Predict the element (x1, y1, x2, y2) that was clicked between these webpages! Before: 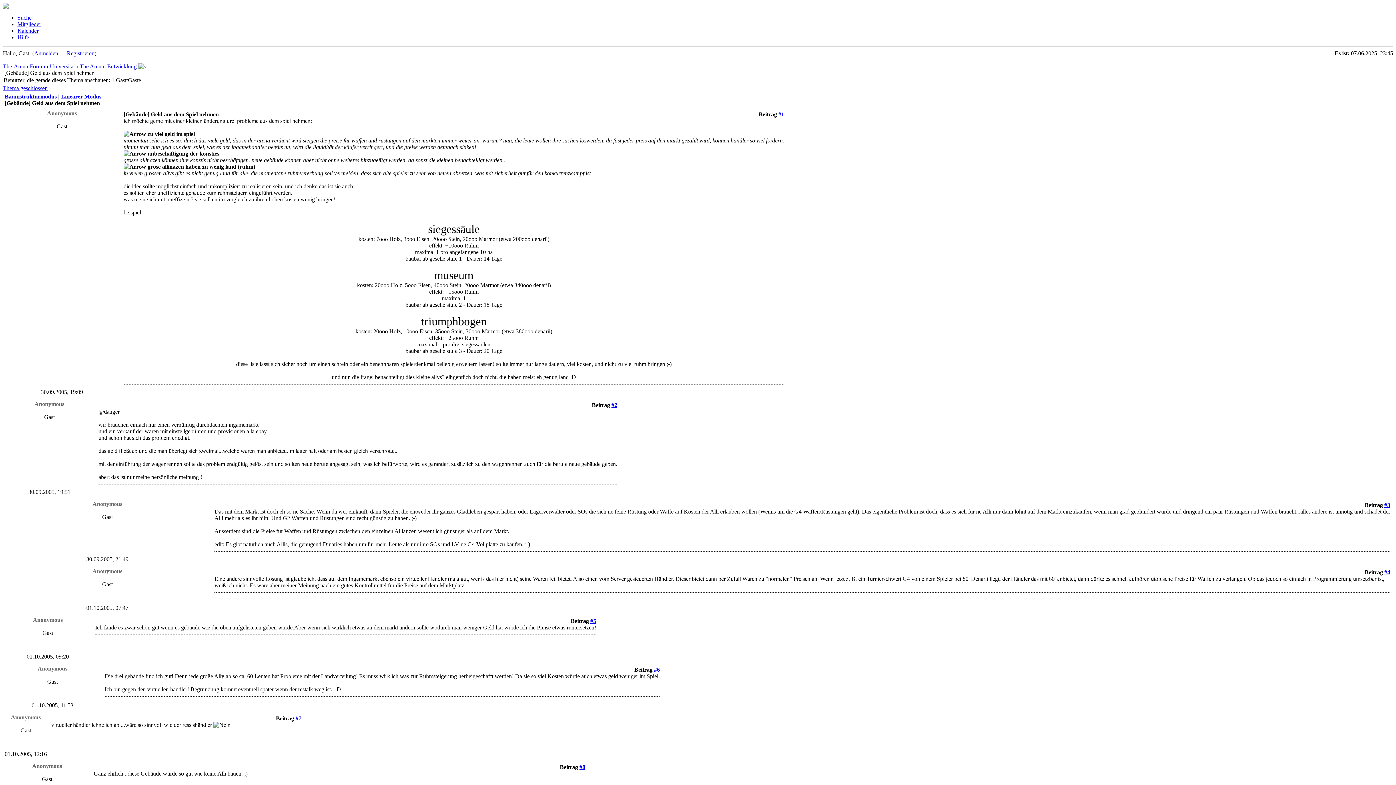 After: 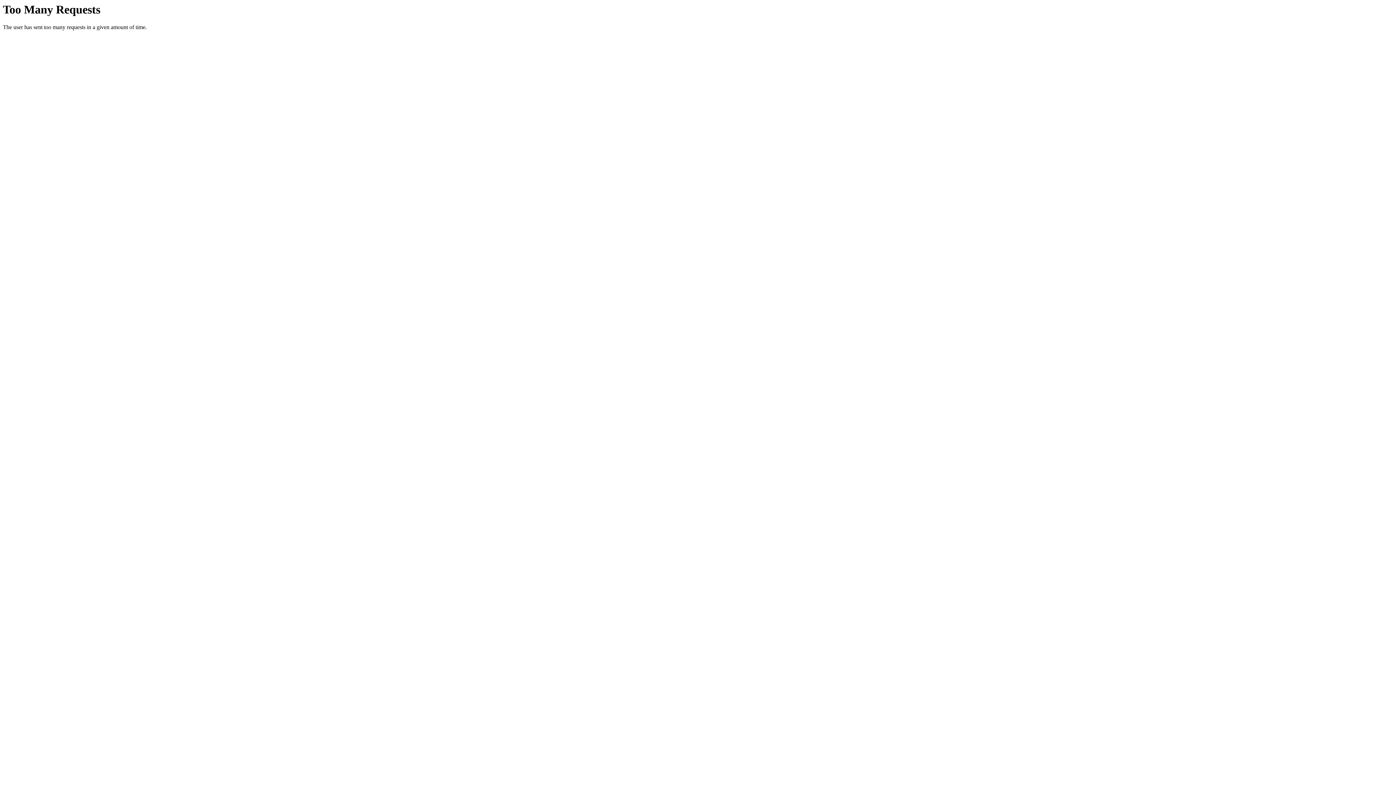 Action: bbox: (590, 618, 596, 624) label: #5